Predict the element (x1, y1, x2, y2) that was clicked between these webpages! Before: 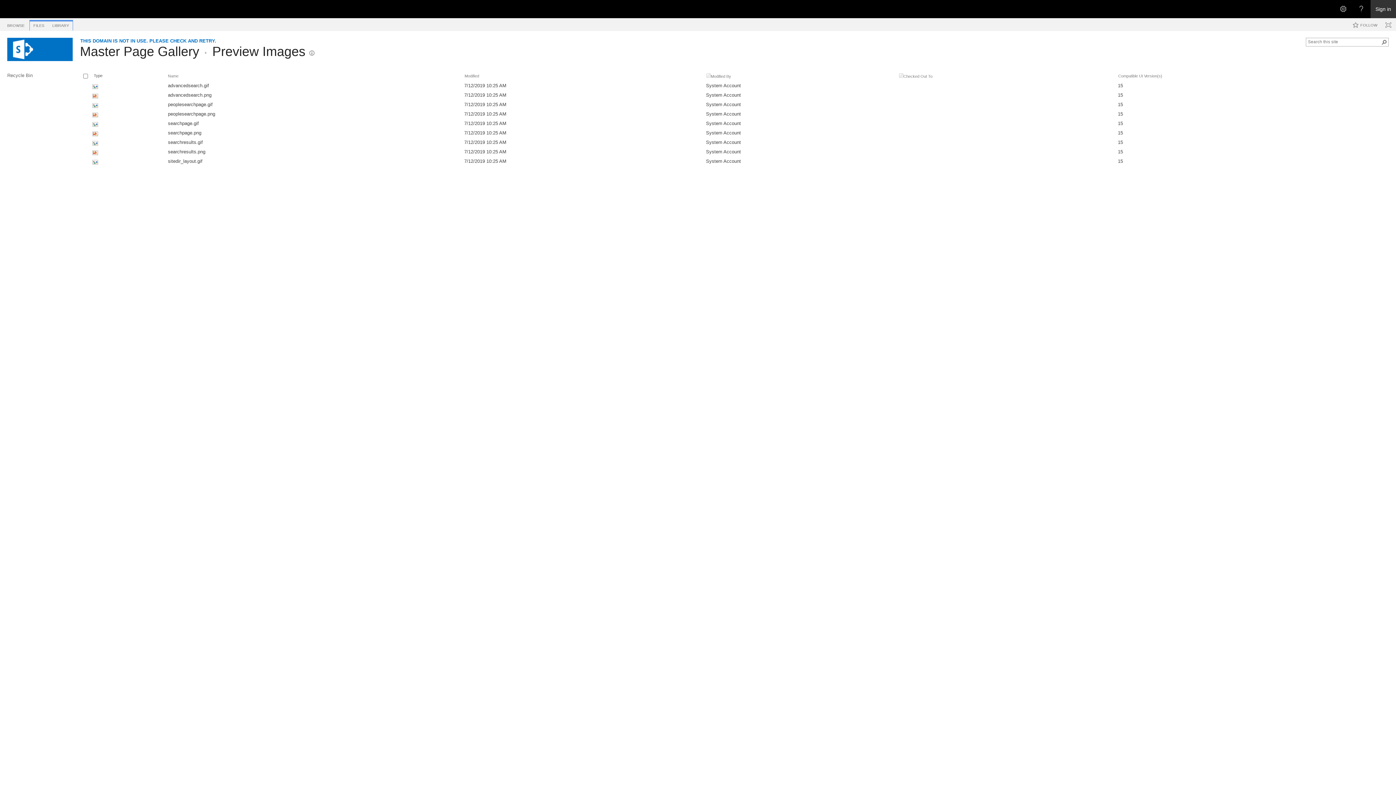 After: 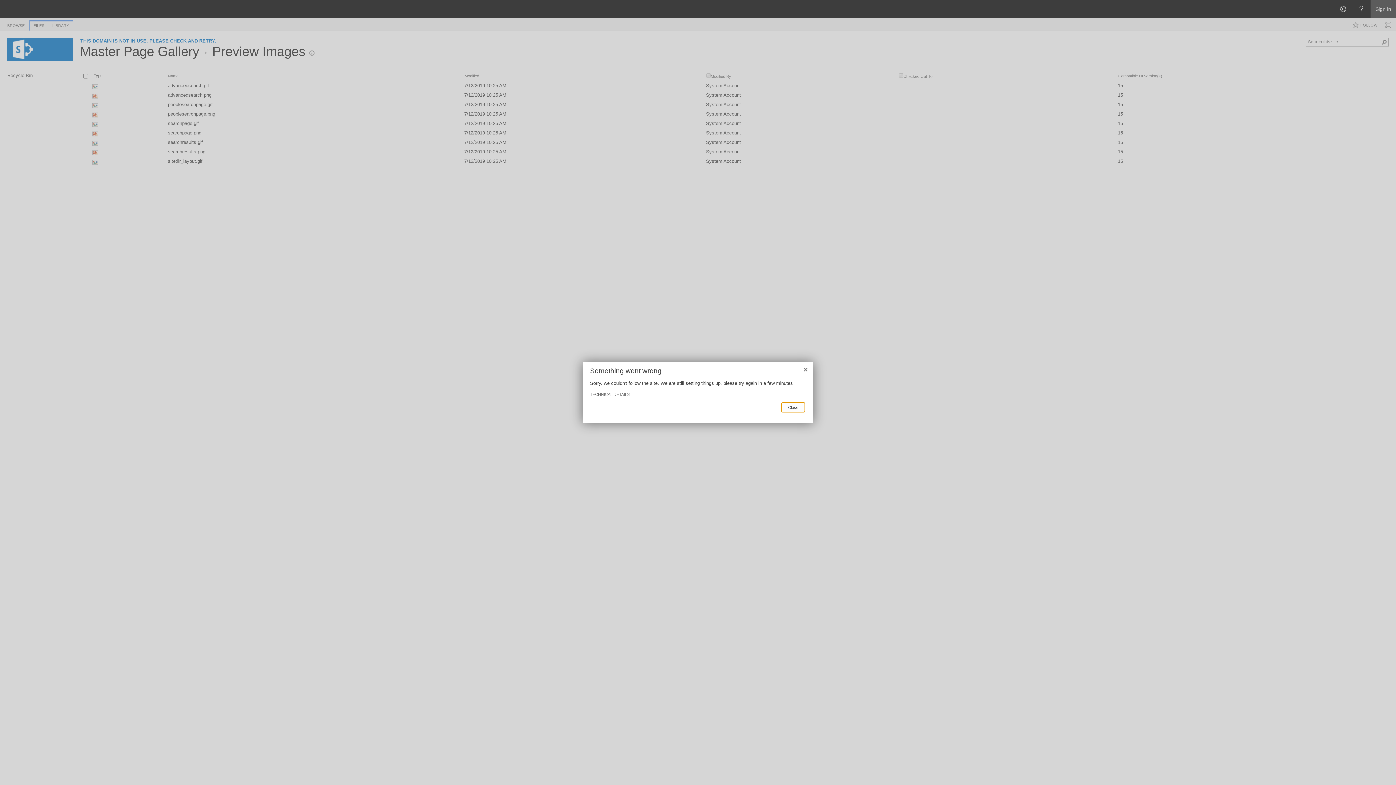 Action: bbox: (1353, 18, 1377, 31) label: FOLLOW